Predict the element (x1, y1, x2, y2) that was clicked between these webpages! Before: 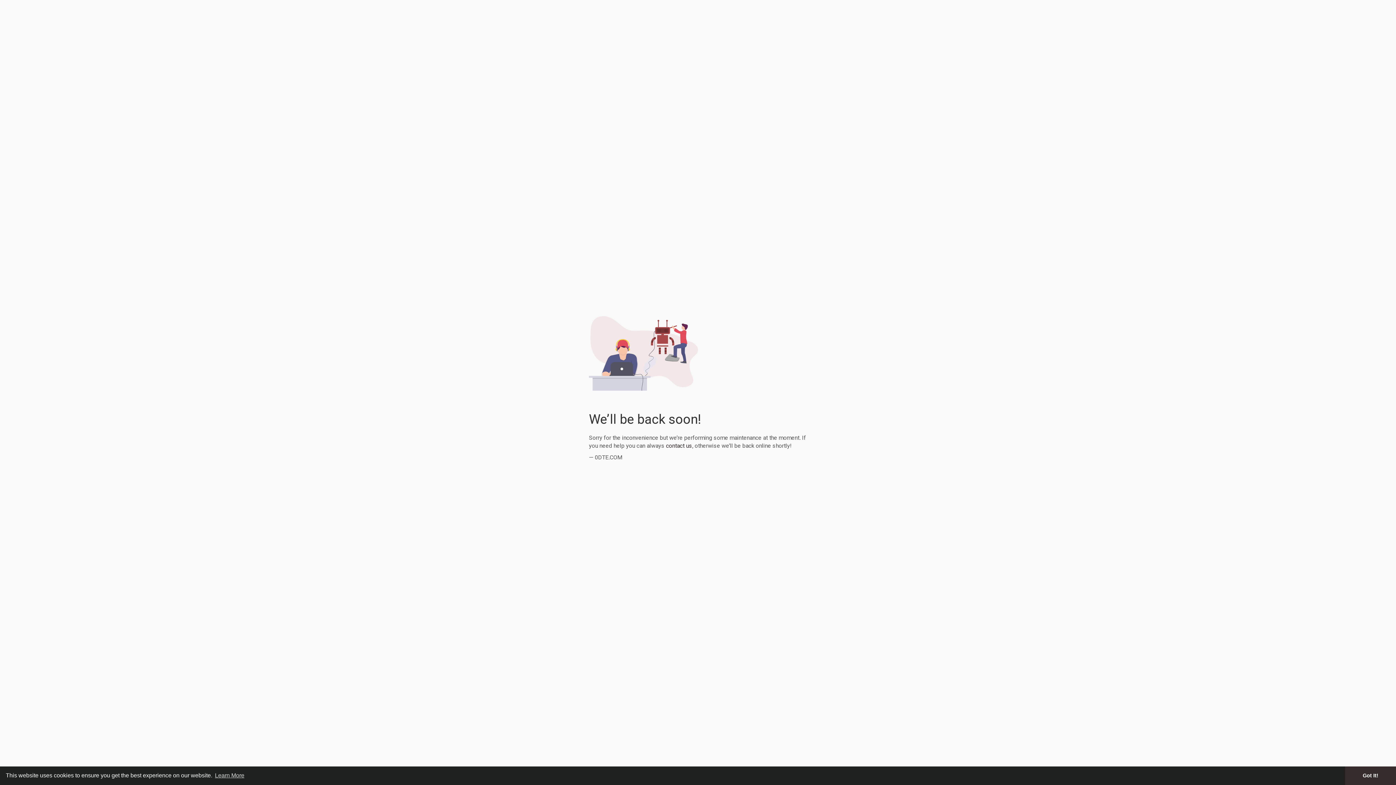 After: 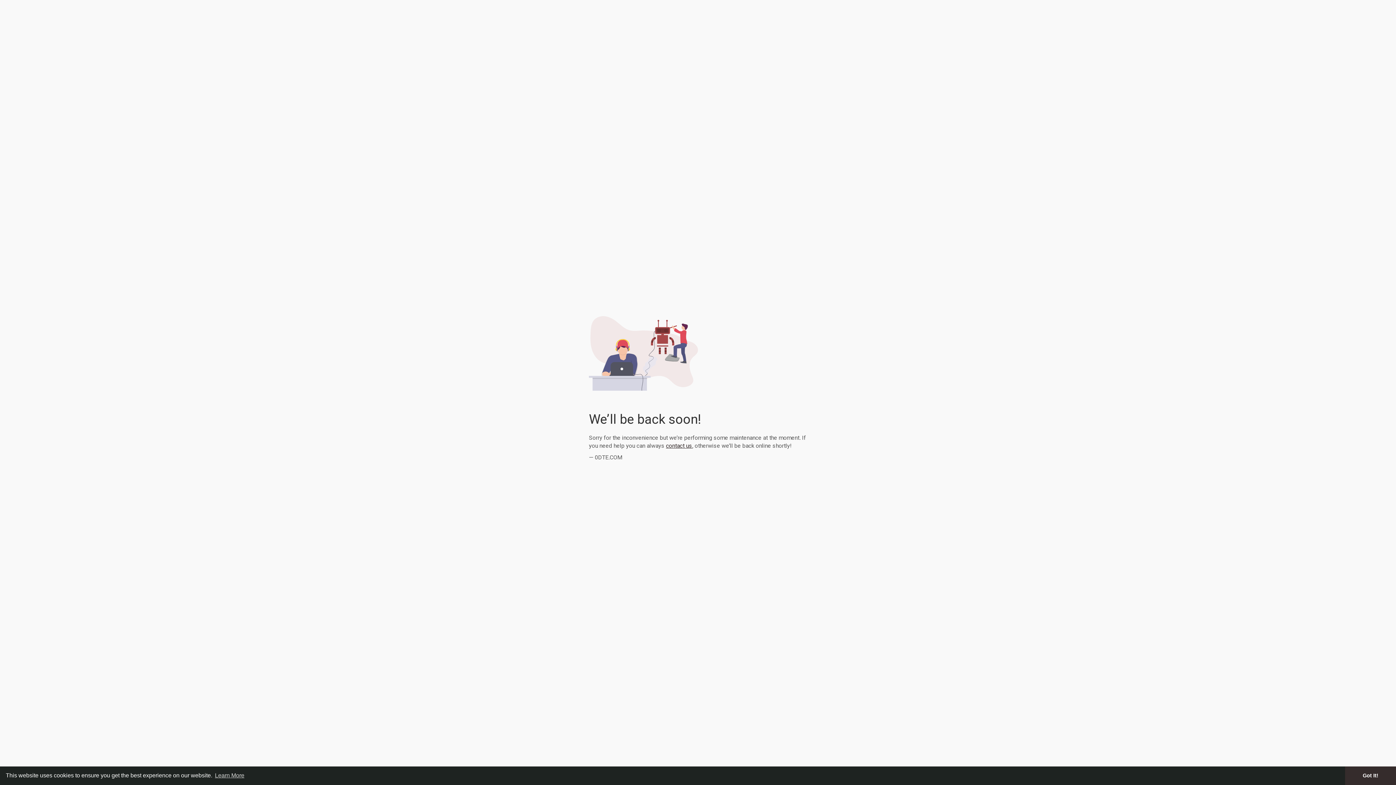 Action: label: contact us bbox: (666, 442, 692, 449)